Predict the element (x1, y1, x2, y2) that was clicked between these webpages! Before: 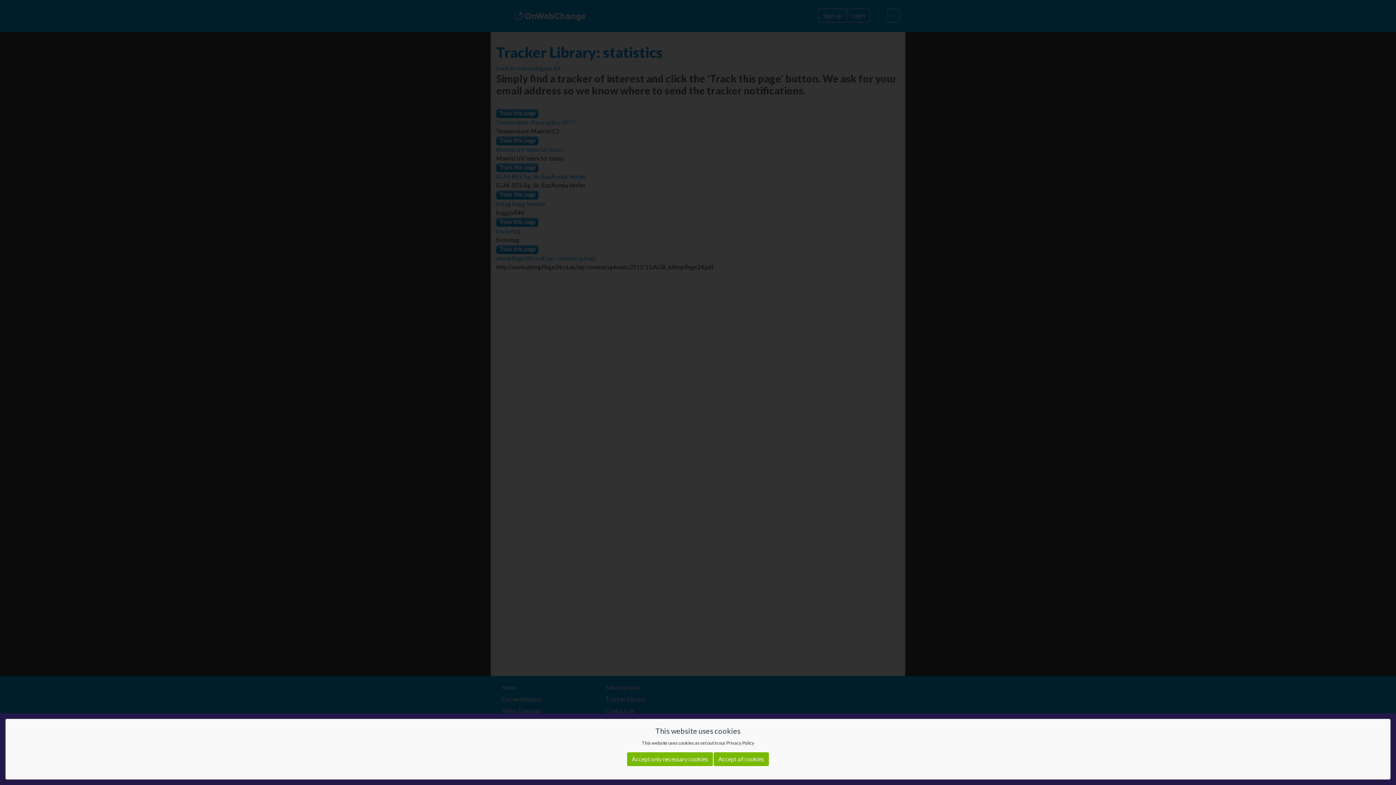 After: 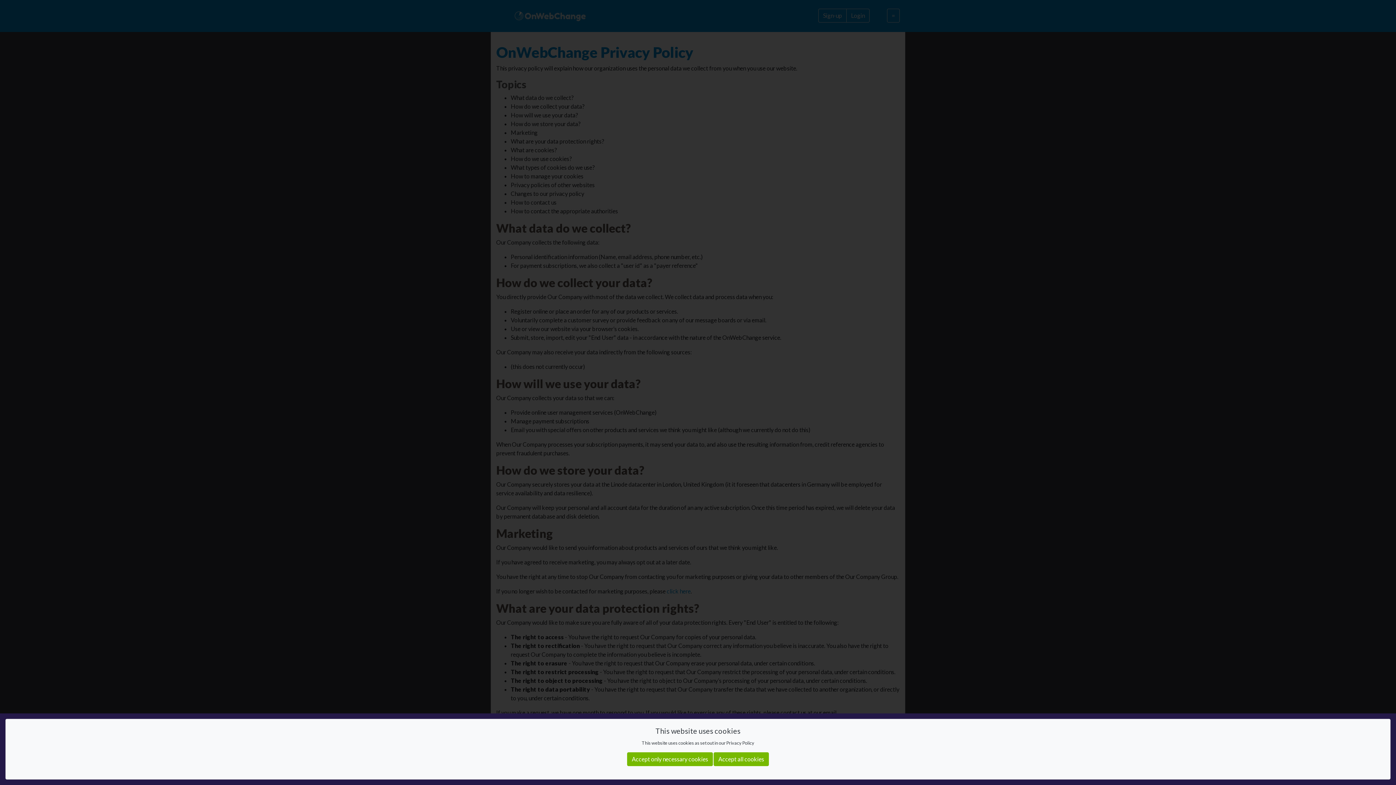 Action: label: Privacy Policy bbox: (726, 740, 754, 746)